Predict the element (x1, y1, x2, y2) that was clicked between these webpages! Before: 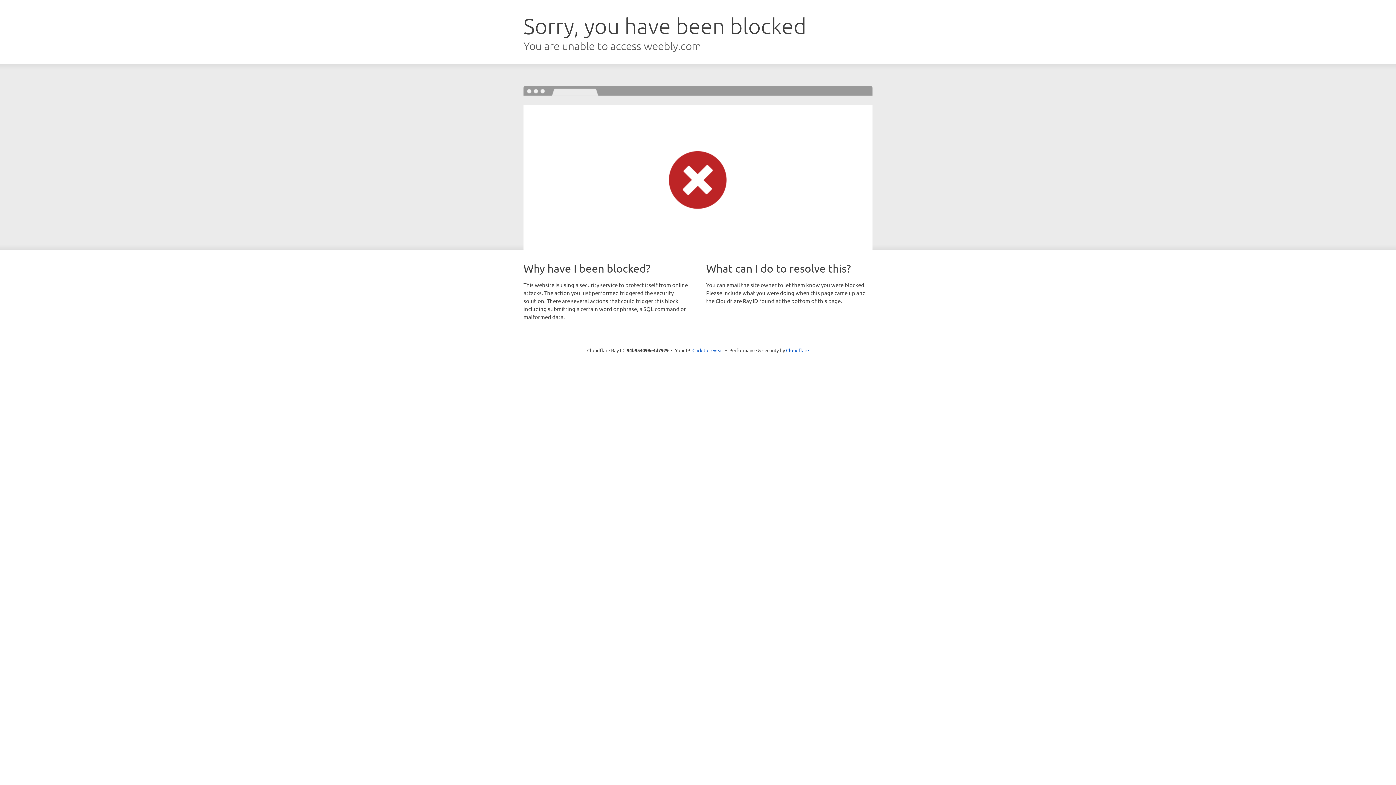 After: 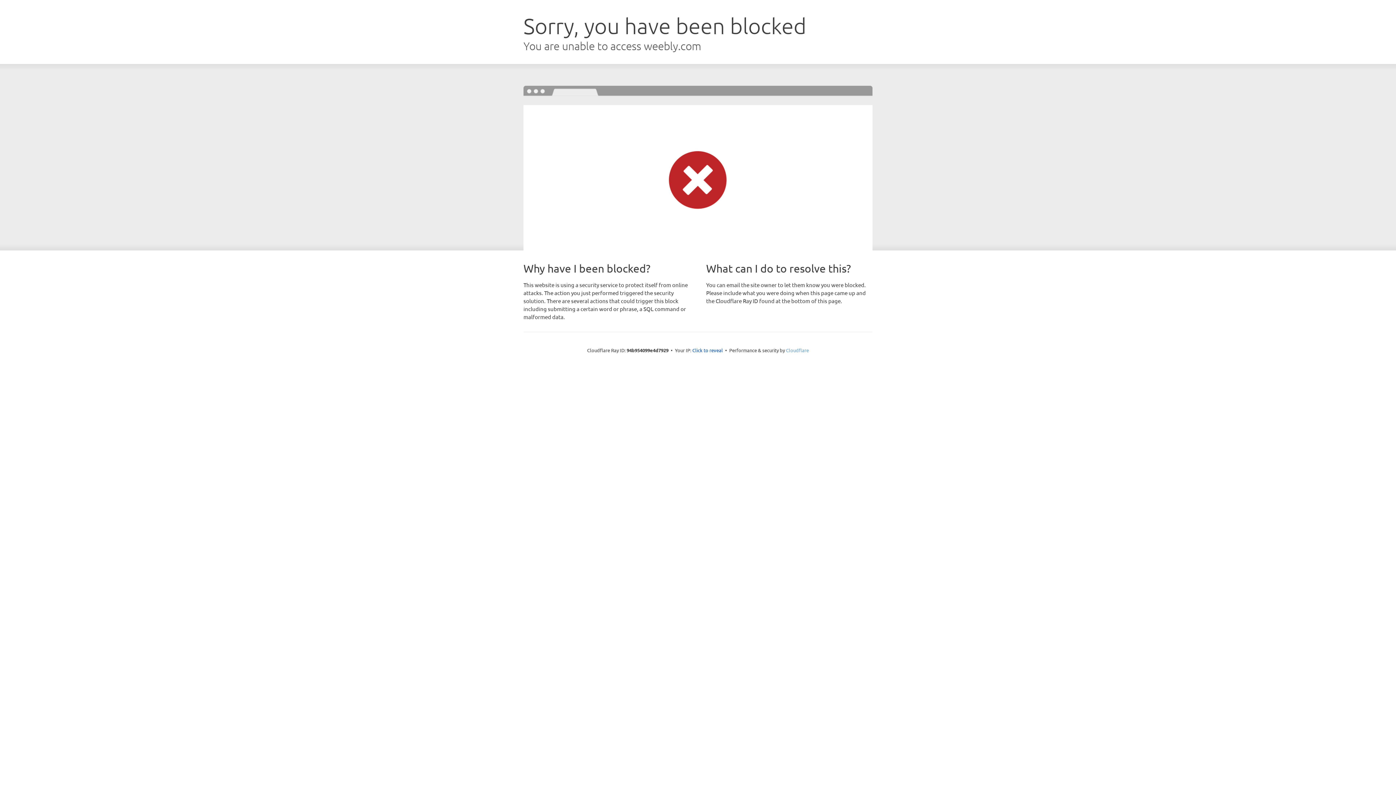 Action: label: Cloudflare bbox: (786, 347, 809, 353)